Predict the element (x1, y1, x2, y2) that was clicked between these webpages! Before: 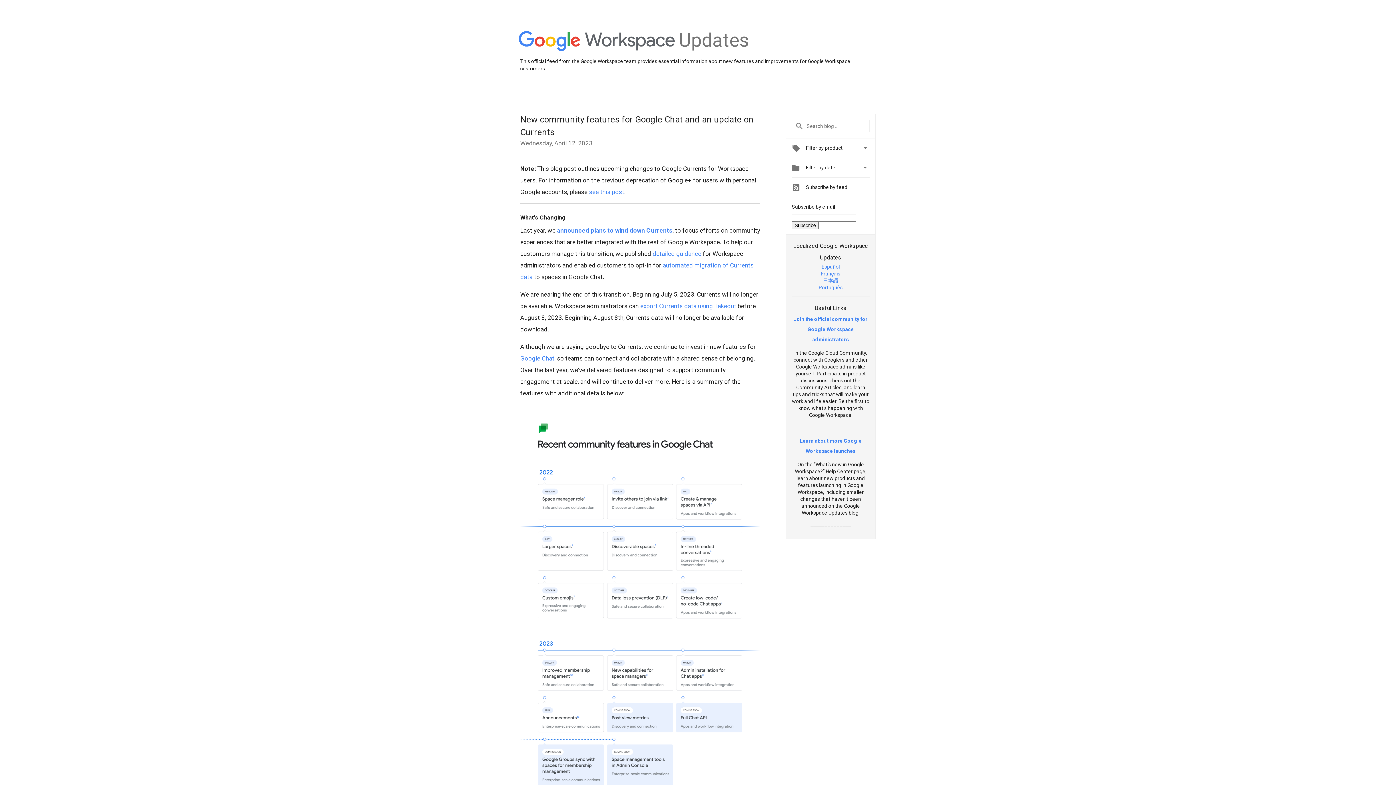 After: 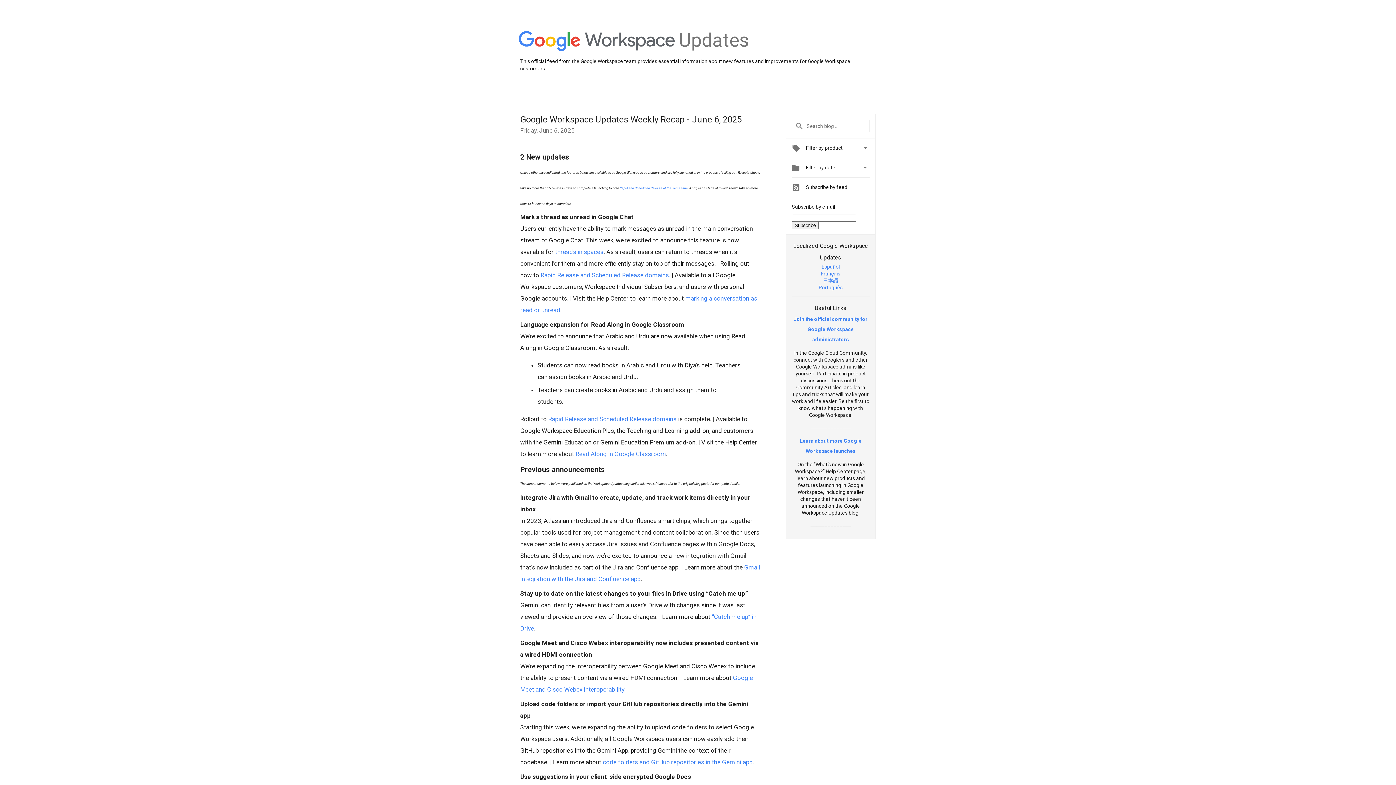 Action: label: Updates bbox: (679, 48, 749, 54)